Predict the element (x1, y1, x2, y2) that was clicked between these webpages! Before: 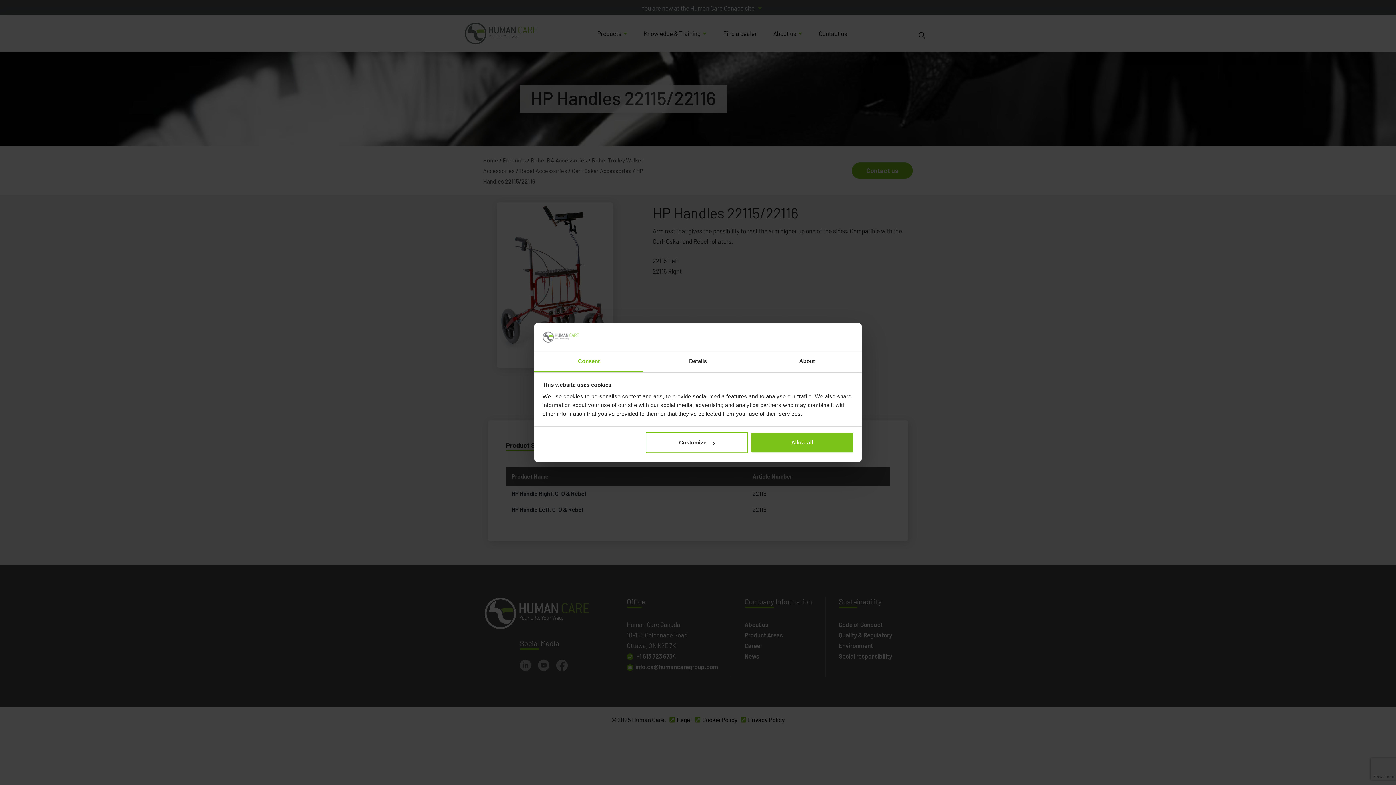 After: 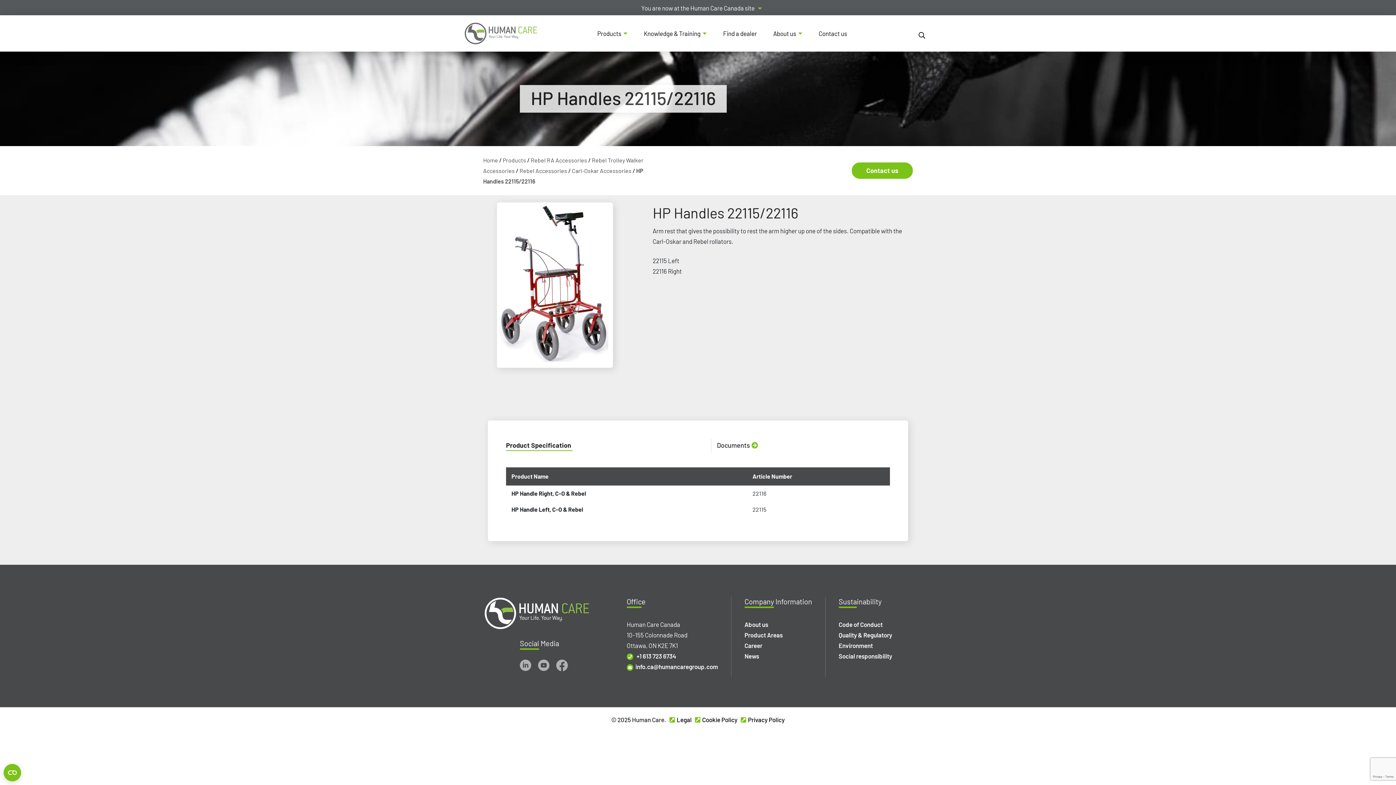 Action: bbox: (751, 432, 853, 453) label: Allow all